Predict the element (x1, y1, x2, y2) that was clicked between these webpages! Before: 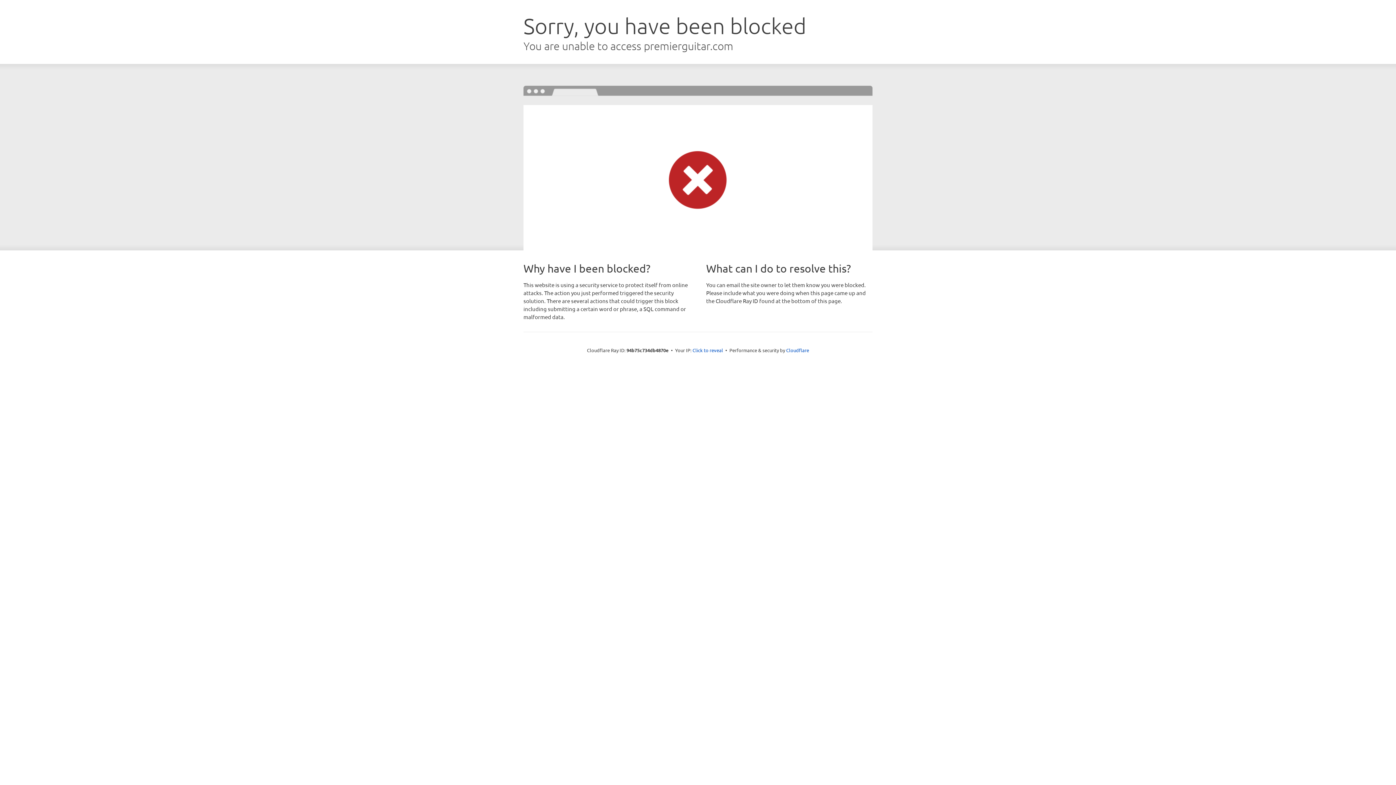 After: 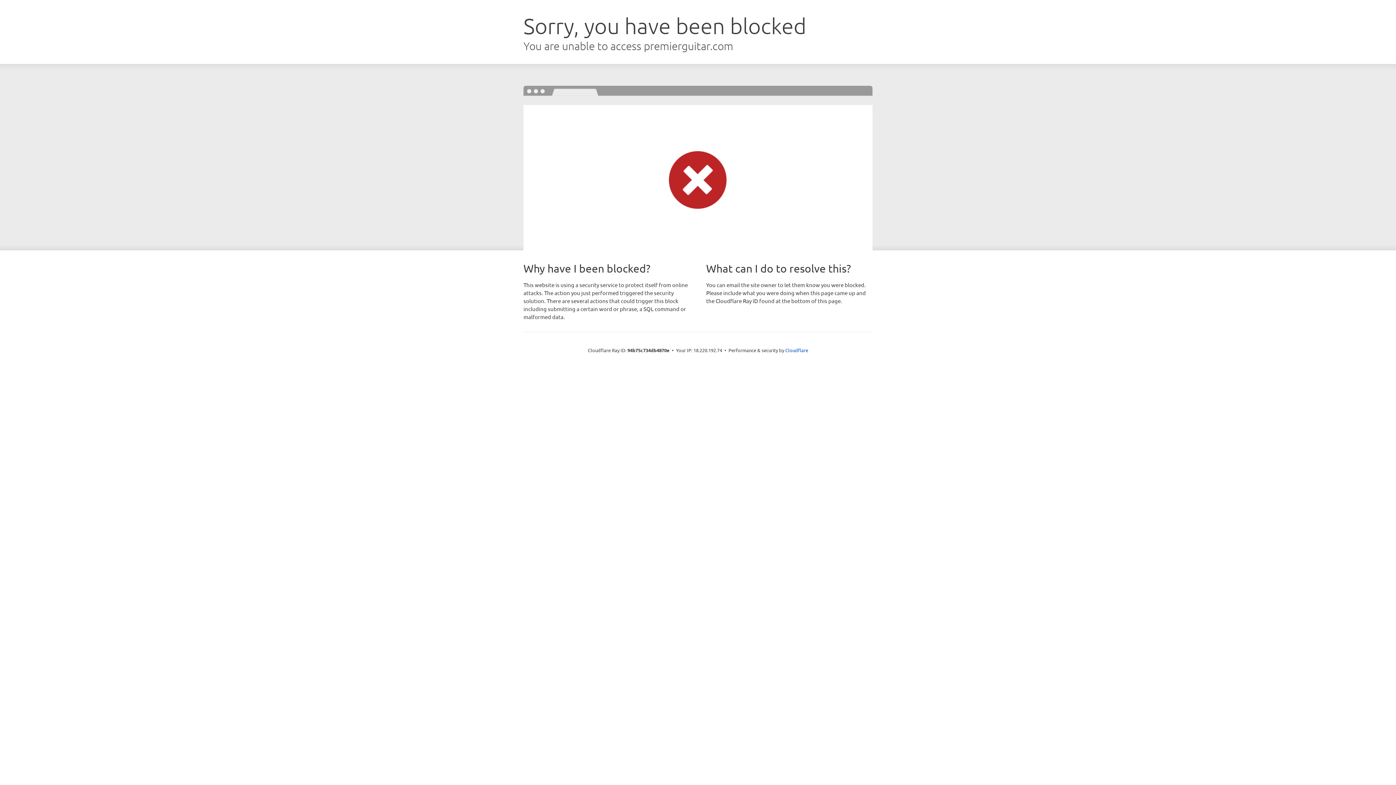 Action: label: Click to reveal bbox: (692, 346, 723, 353)